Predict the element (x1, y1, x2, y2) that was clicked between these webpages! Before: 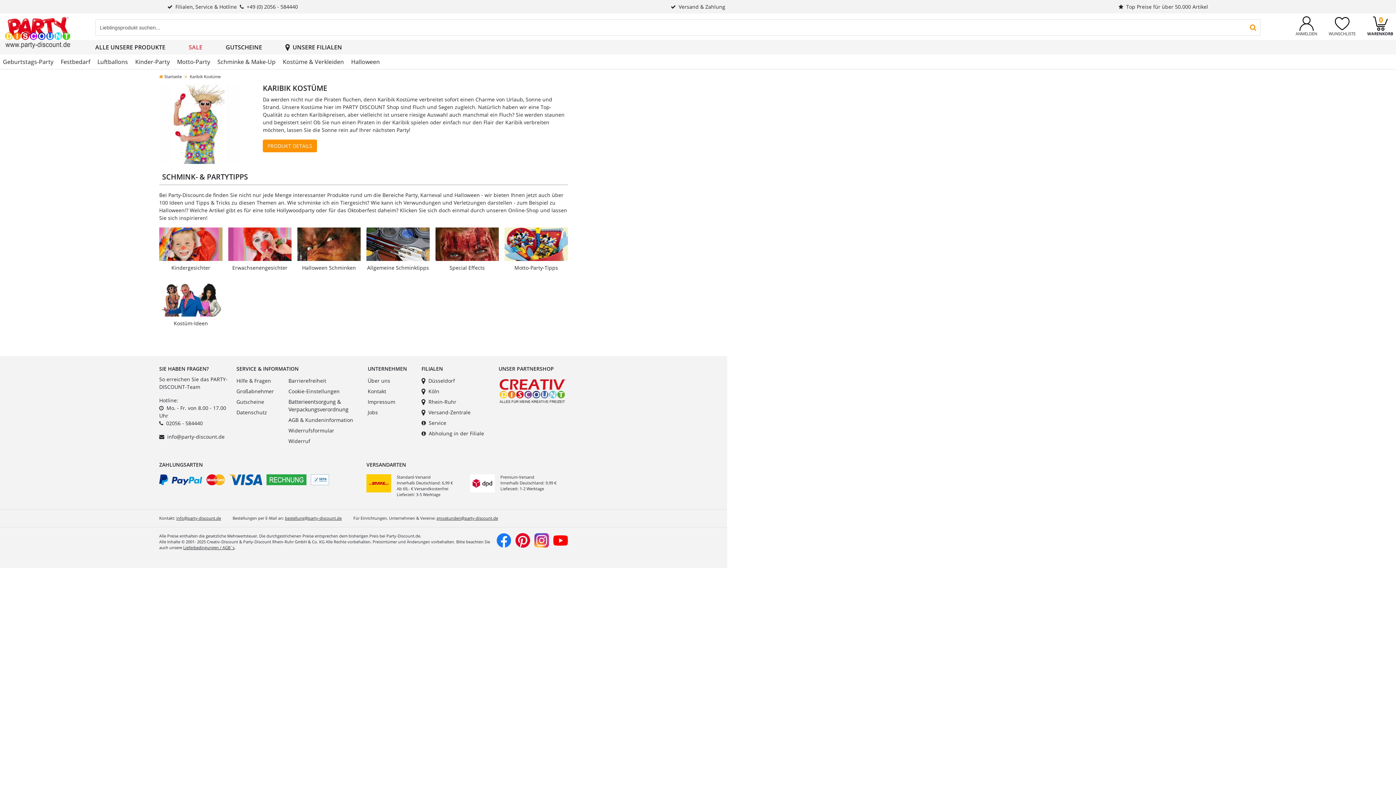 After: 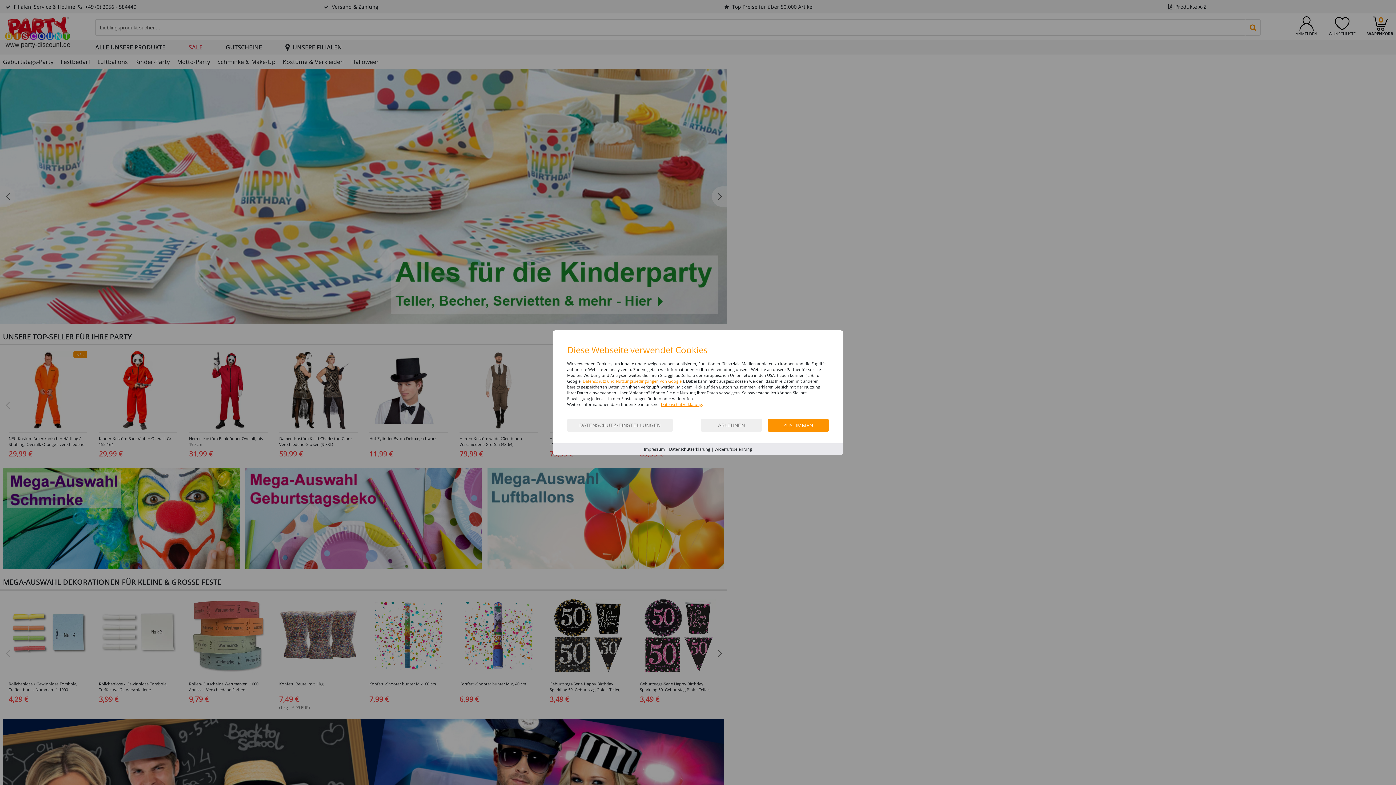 Action: label: Startseite bbox: (159, 73, 181, 79)